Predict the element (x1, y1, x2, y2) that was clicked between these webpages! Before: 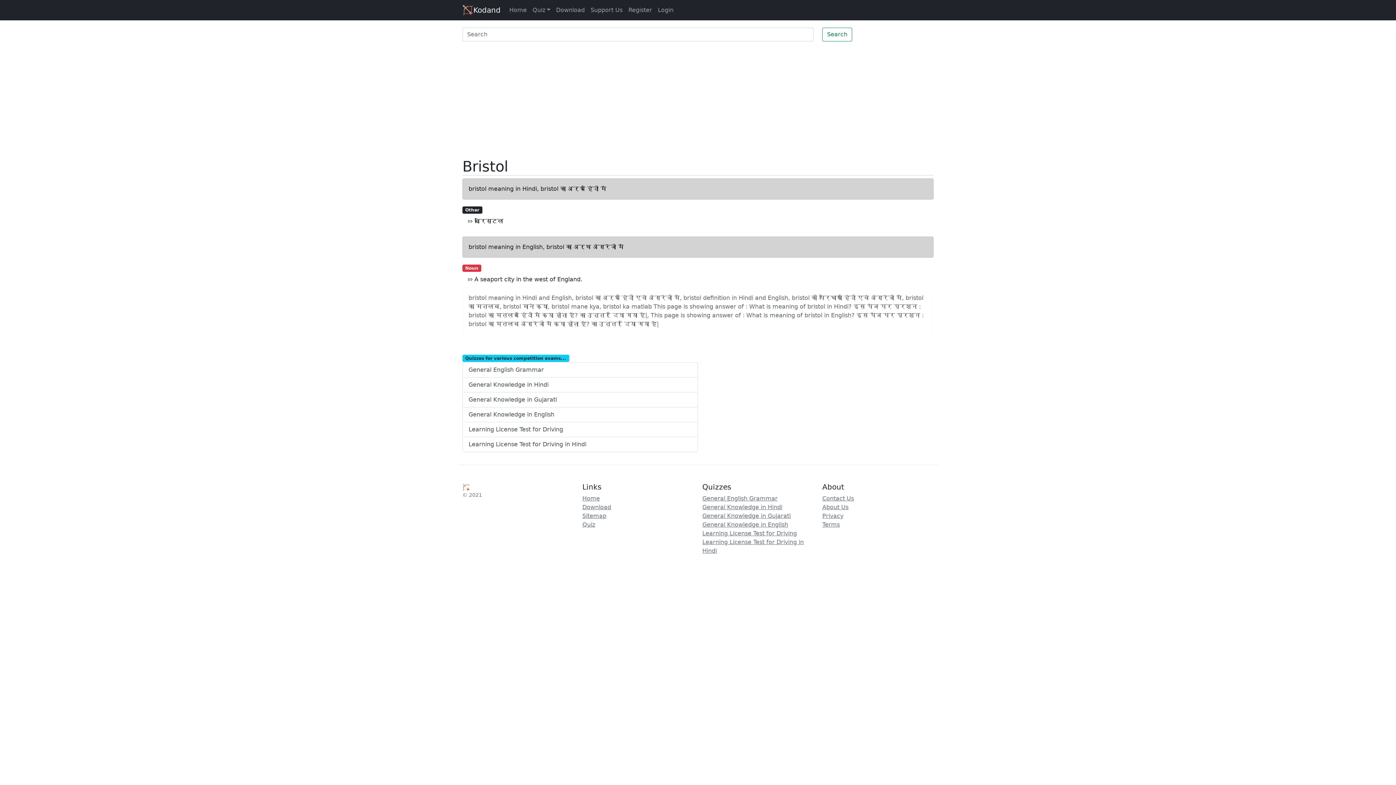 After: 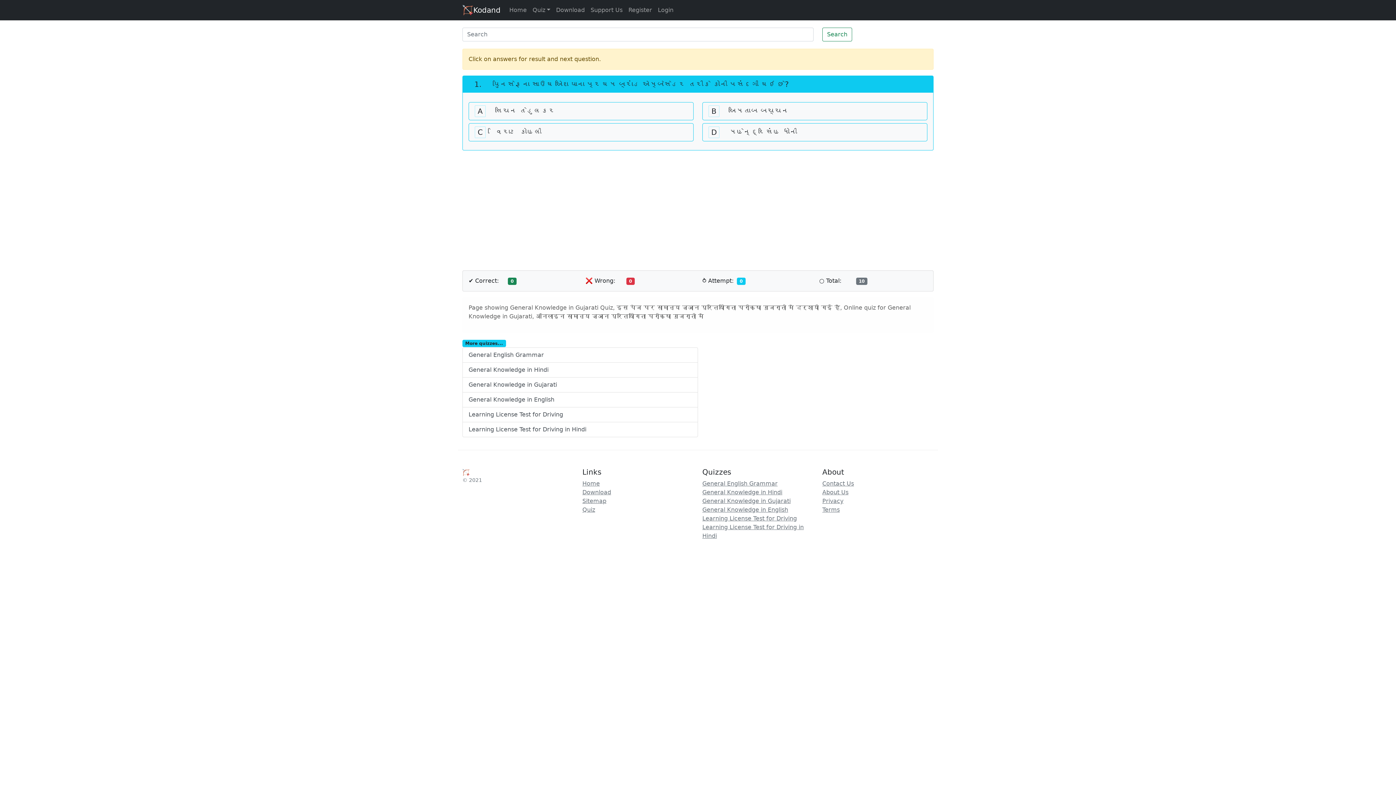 Action: bbox: (702, 512, 790, 519) label: General Knowledge in Gujarati